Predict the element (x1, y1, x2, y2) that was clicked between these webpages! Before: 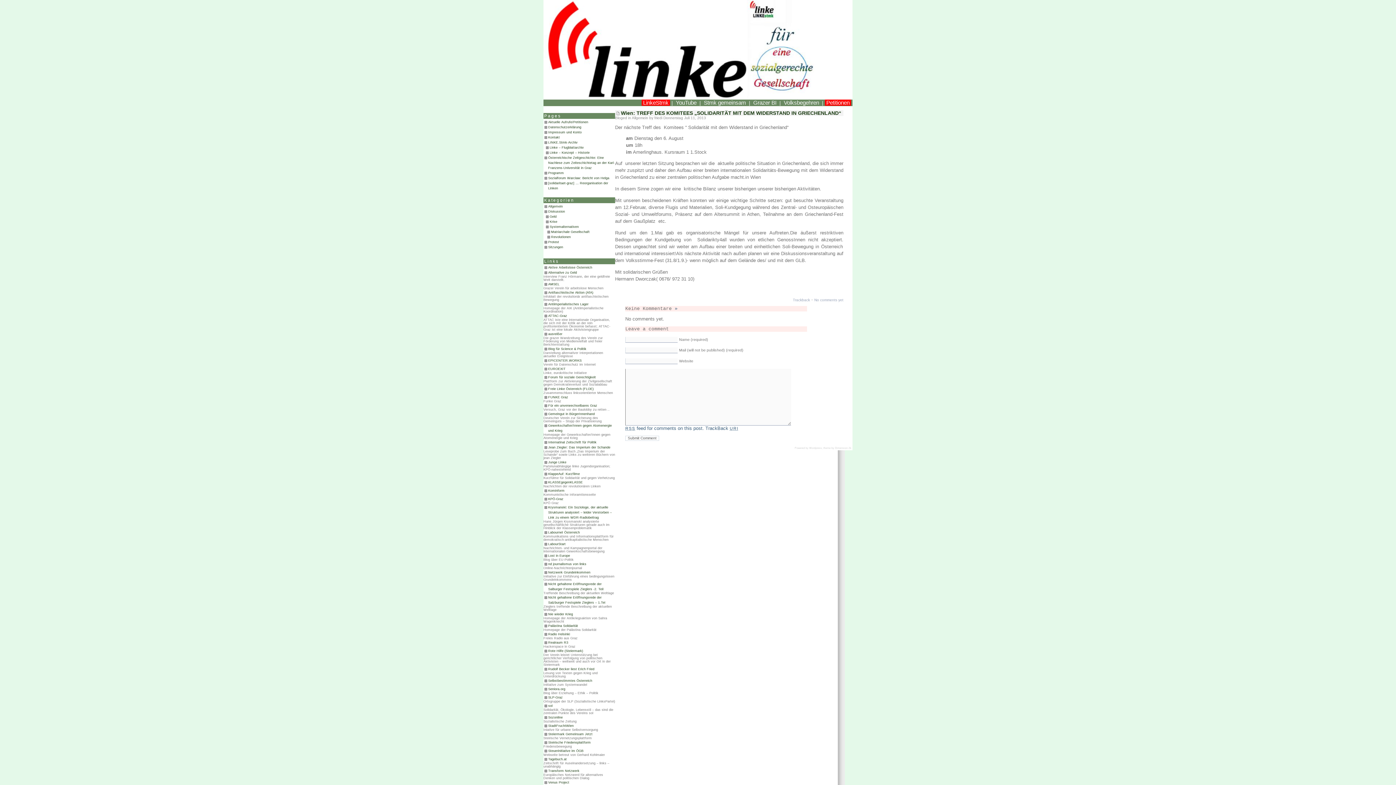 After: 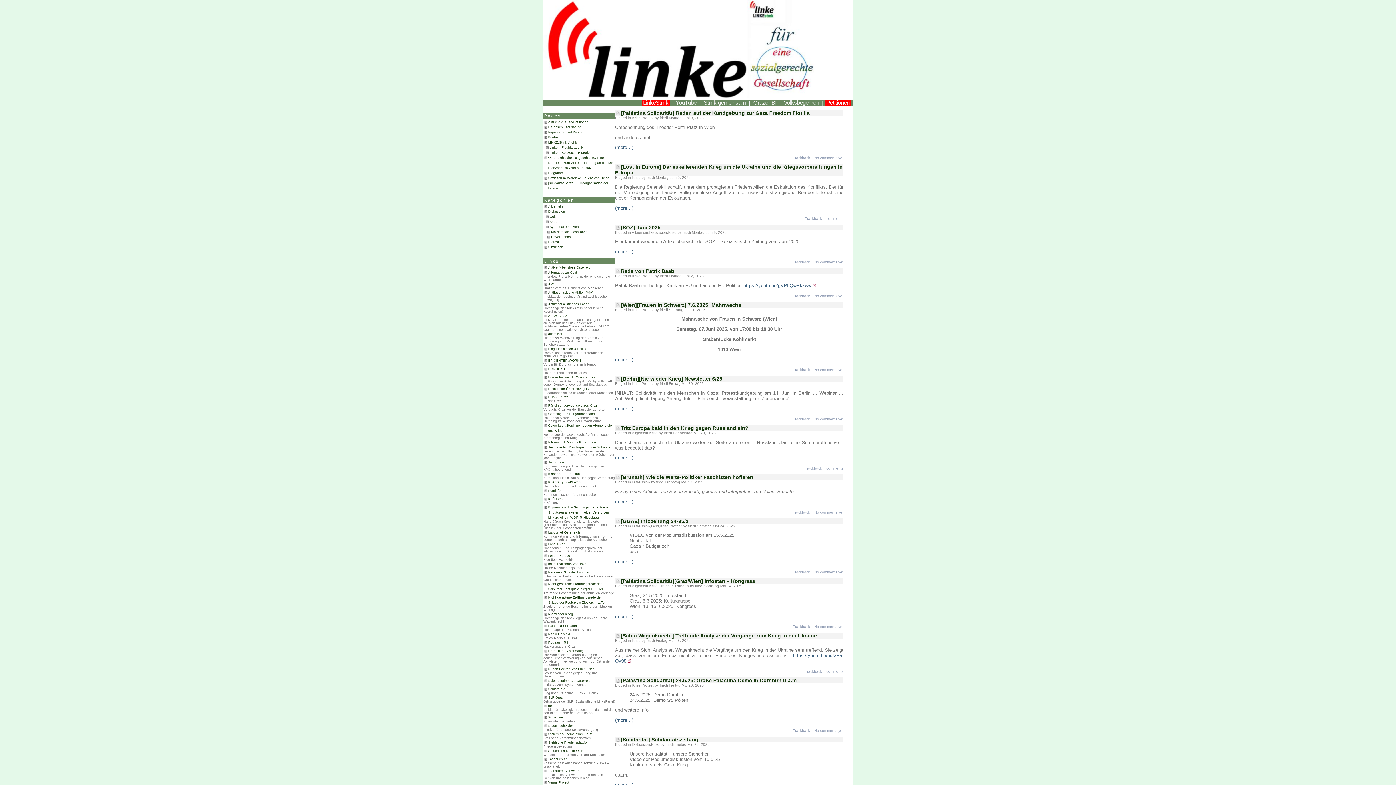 Action: label: Diskussion bbox: (543, 209, 615, 214)